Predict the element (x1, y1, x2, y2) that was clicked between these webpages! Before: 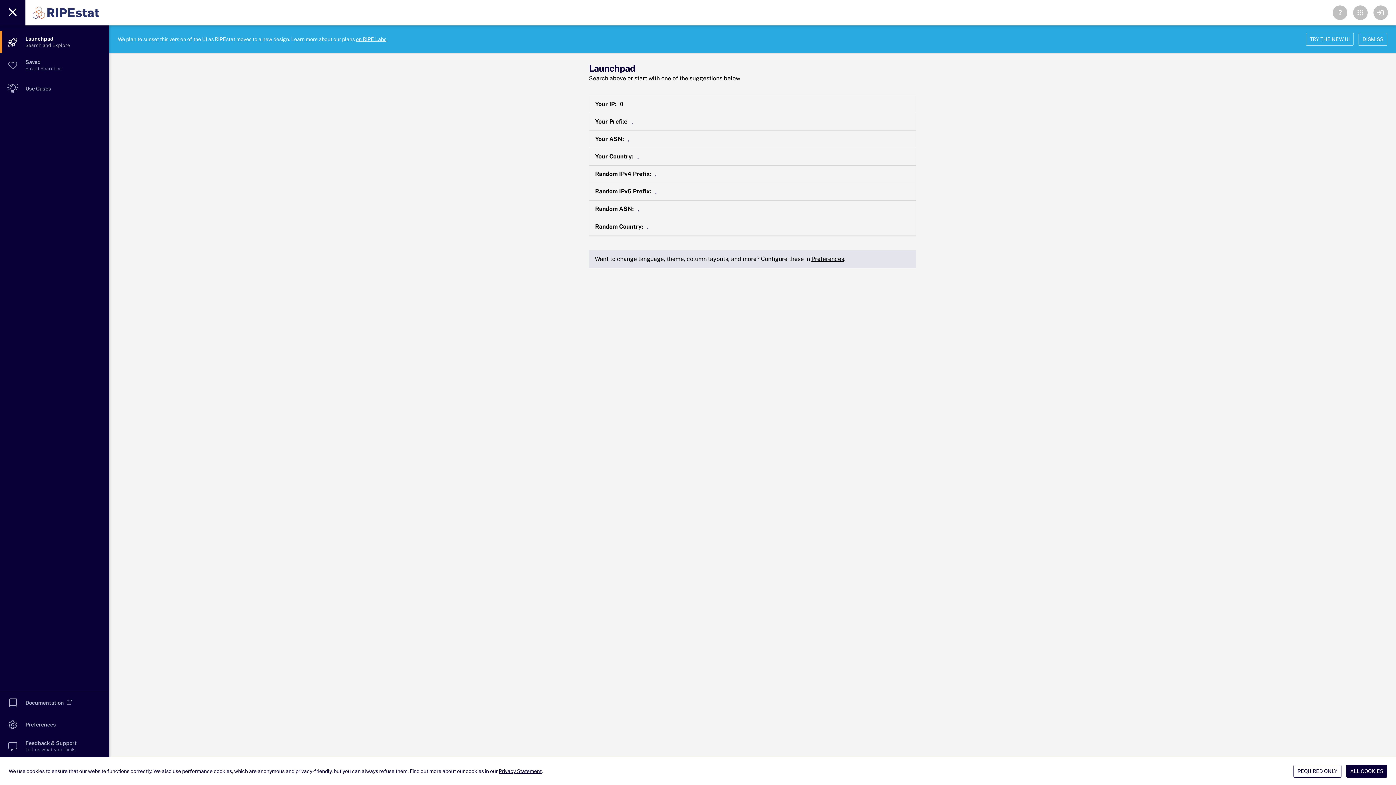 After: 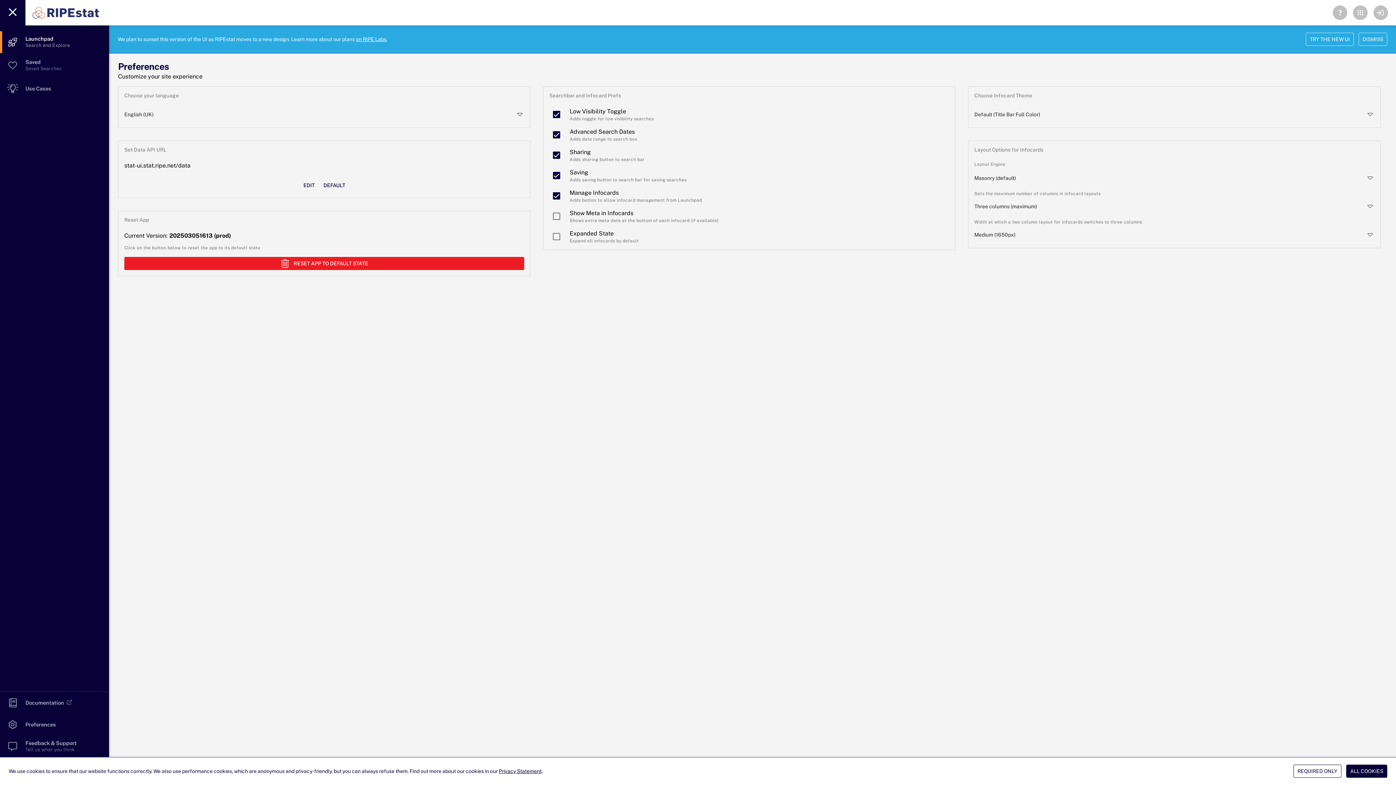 Action: bbox: (811, 255, 844, 262) label: Preferences